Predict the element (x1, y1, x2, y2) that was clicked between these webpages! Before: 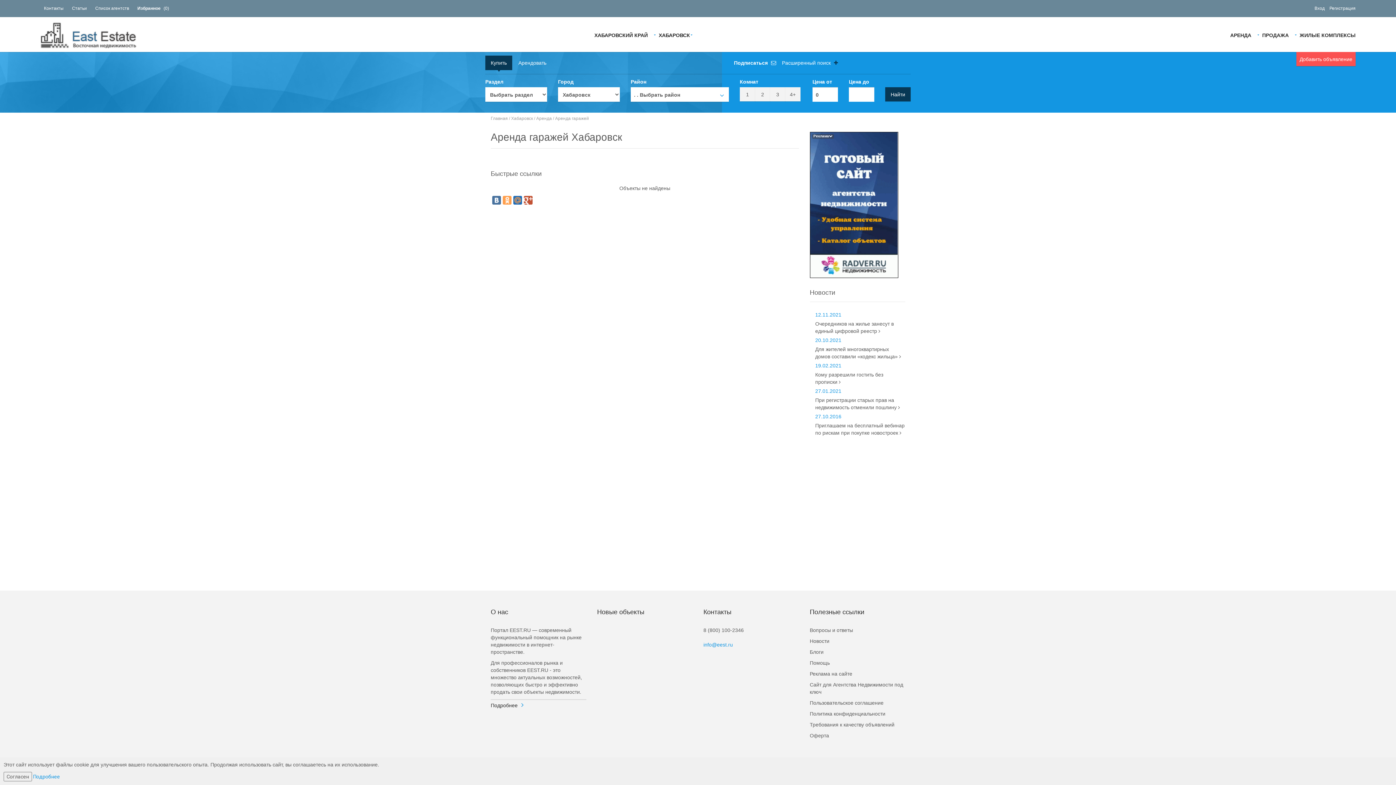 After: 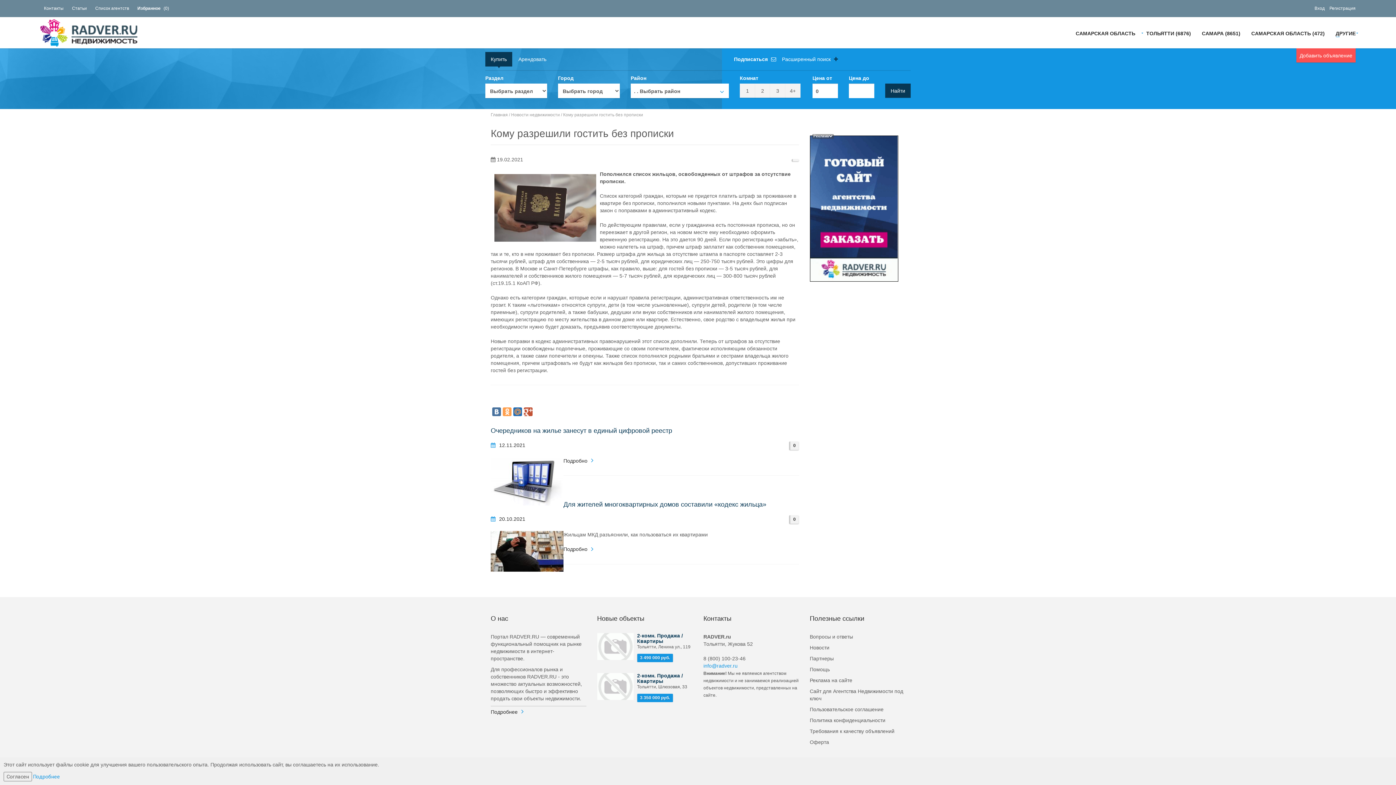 Action: bbox: (815, 369, 905, 387) label: Кому разрешили гостить без прописки 